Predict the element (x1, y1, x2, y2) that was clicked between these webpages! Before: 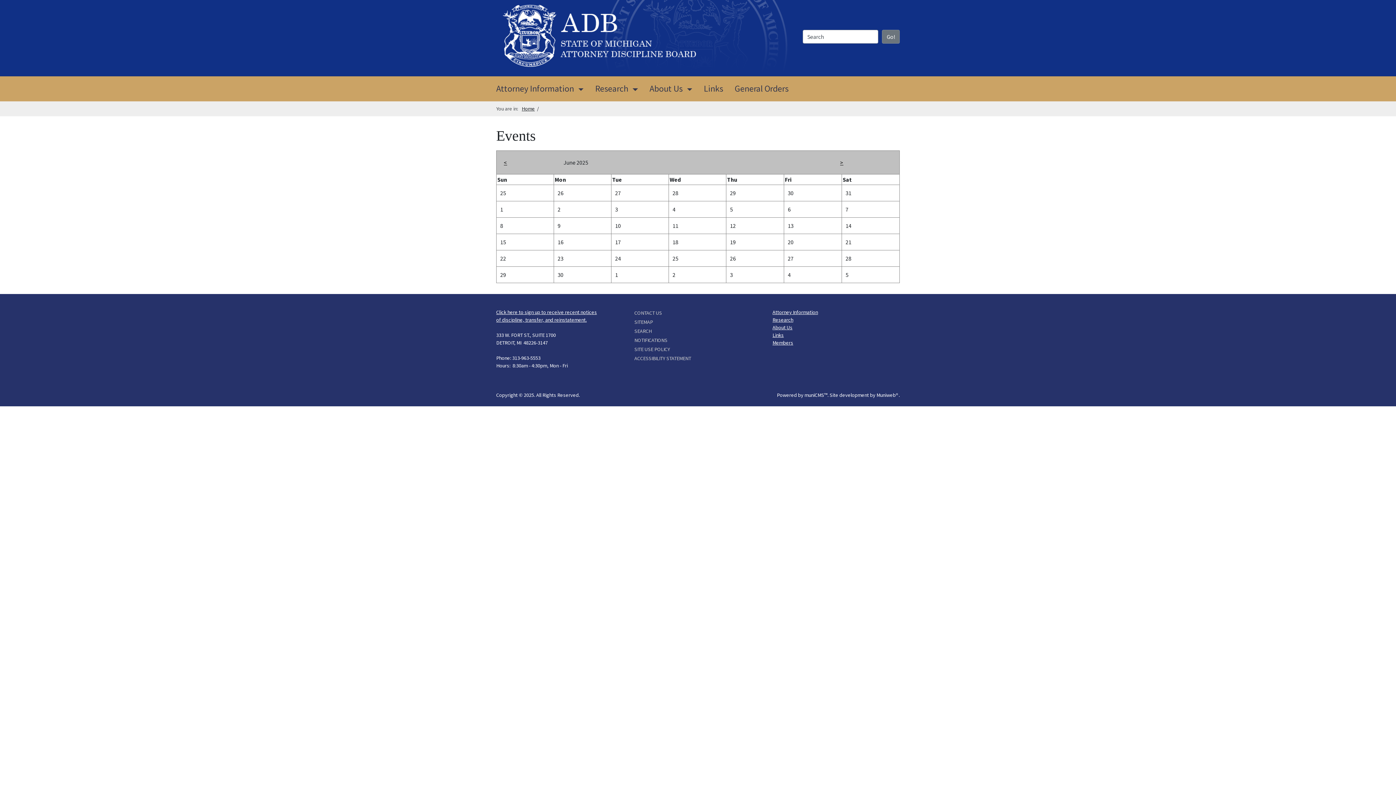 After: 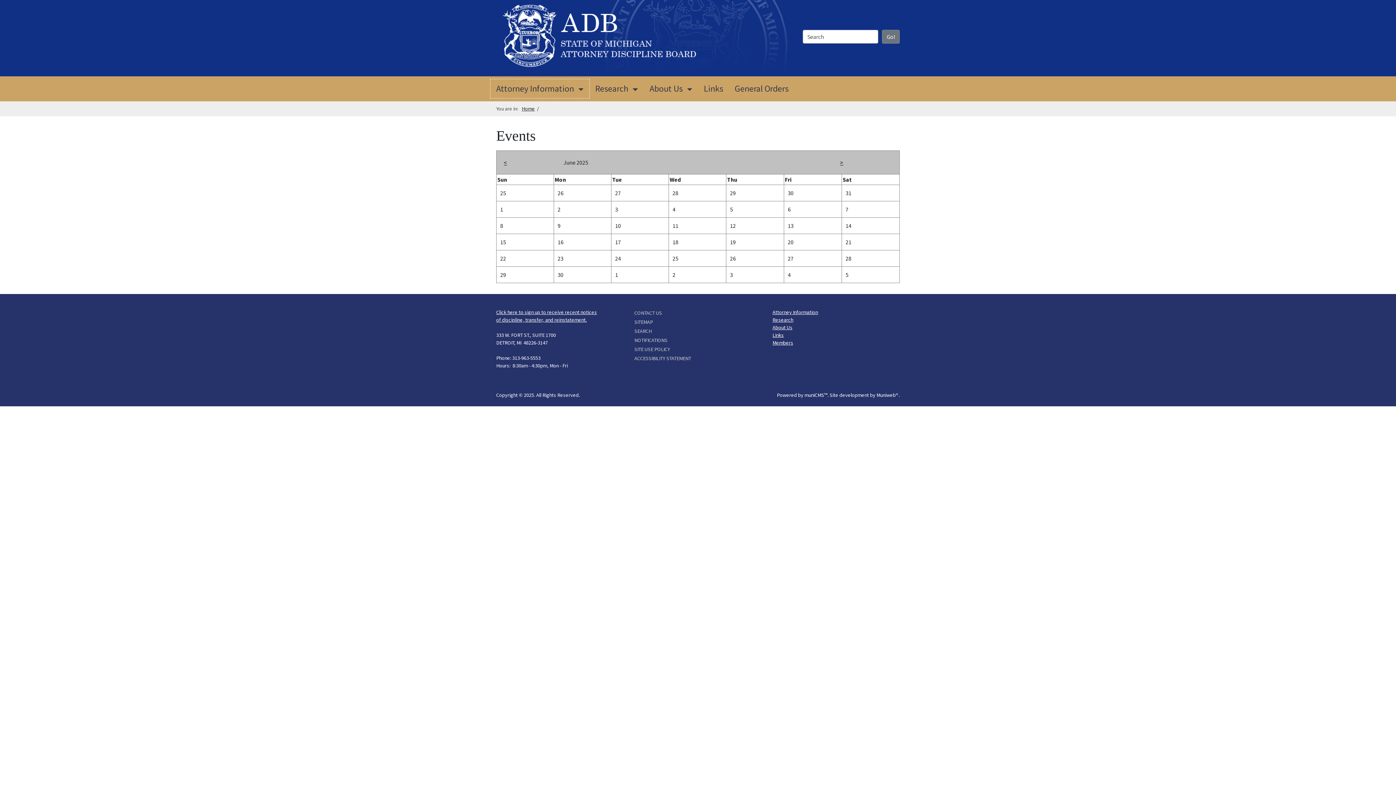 Action: label: Attorney Information bbox: (490, 79, 589, 98)